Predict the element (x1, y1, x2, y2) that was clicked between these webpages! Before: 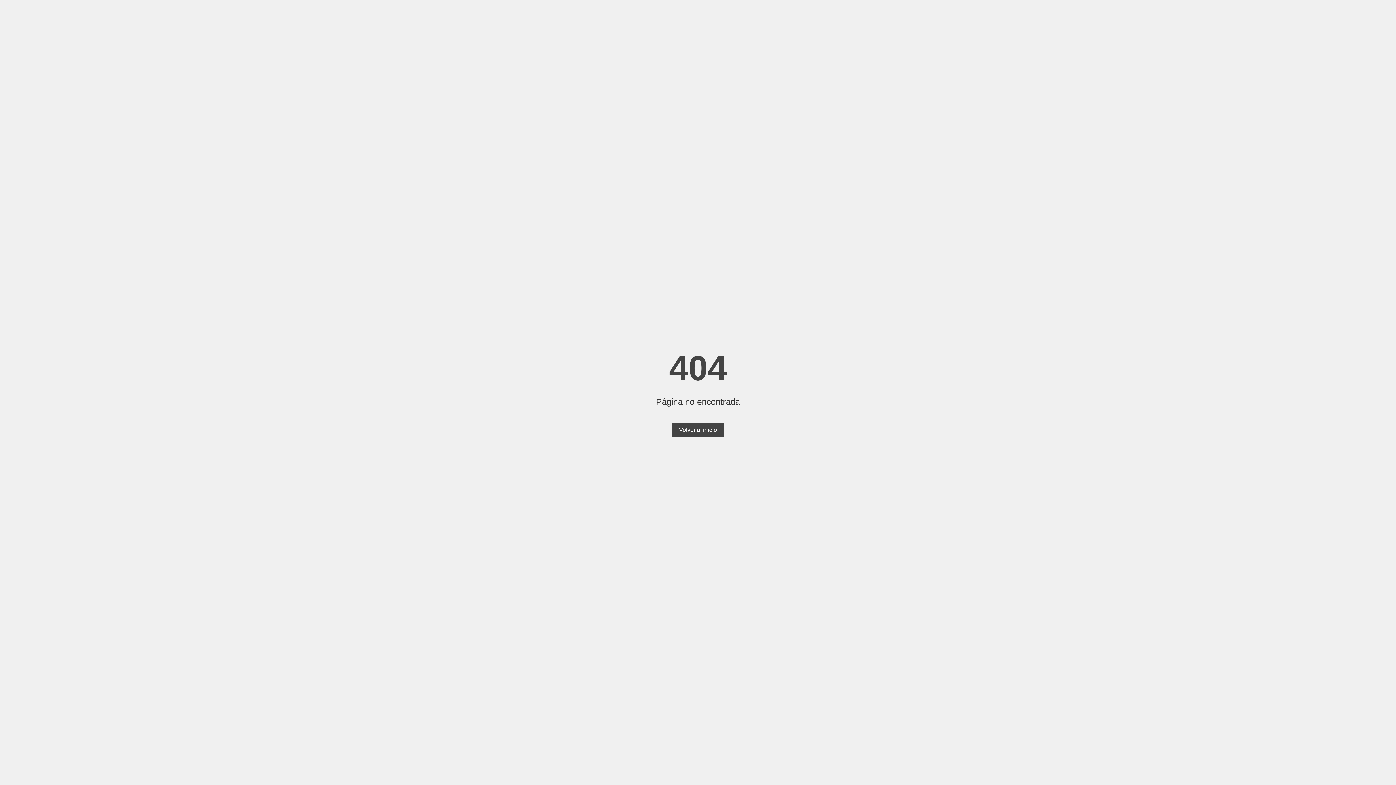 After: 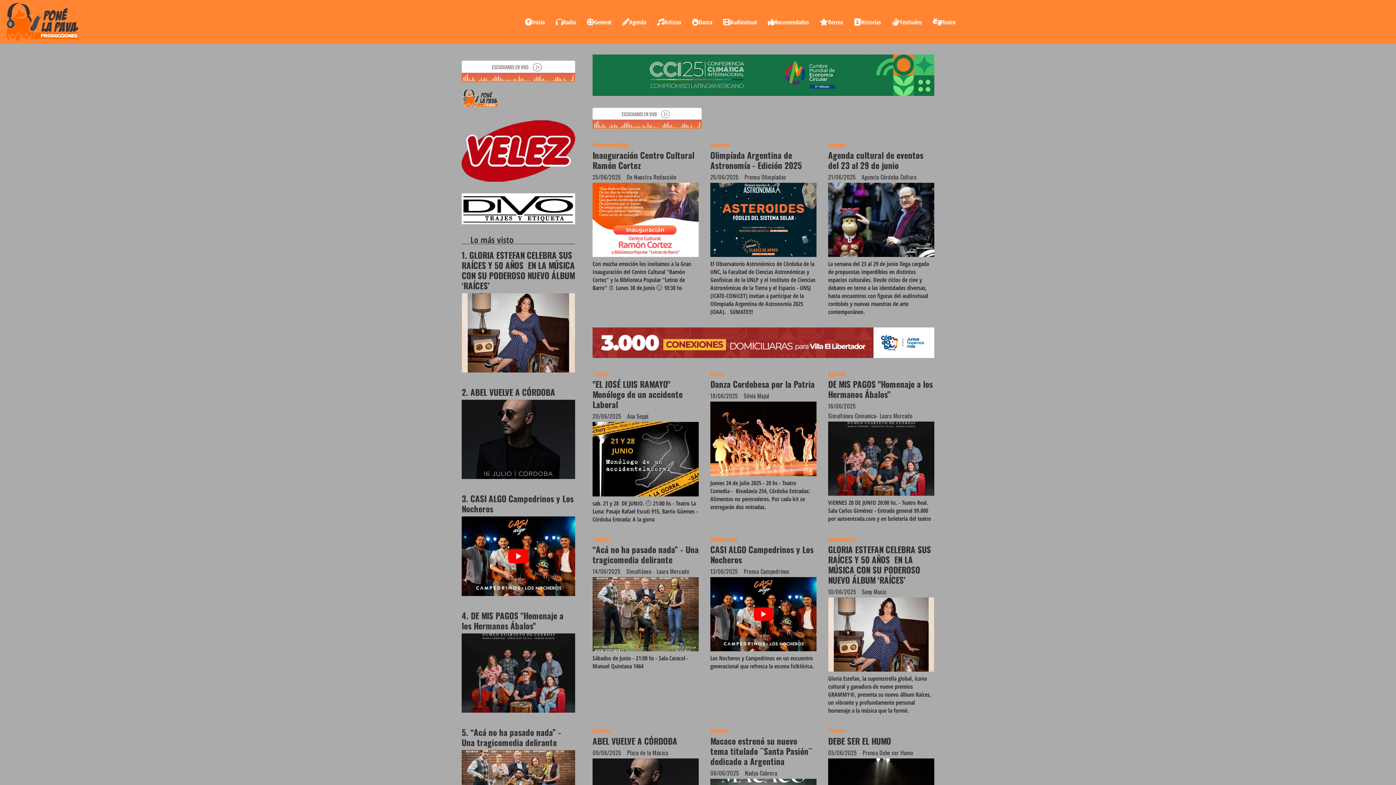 Action: label: Volver al inicio bbox: (672, 423, 724, 437)